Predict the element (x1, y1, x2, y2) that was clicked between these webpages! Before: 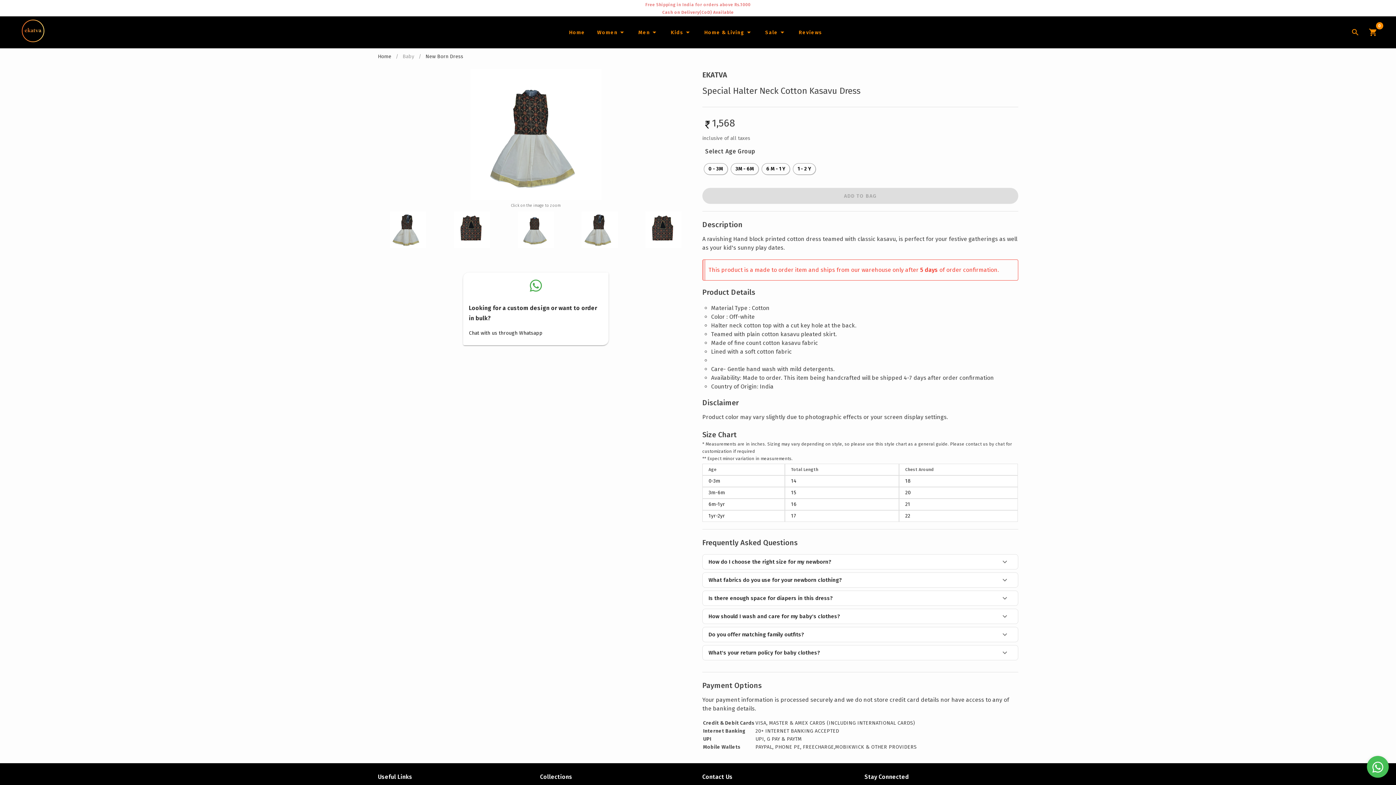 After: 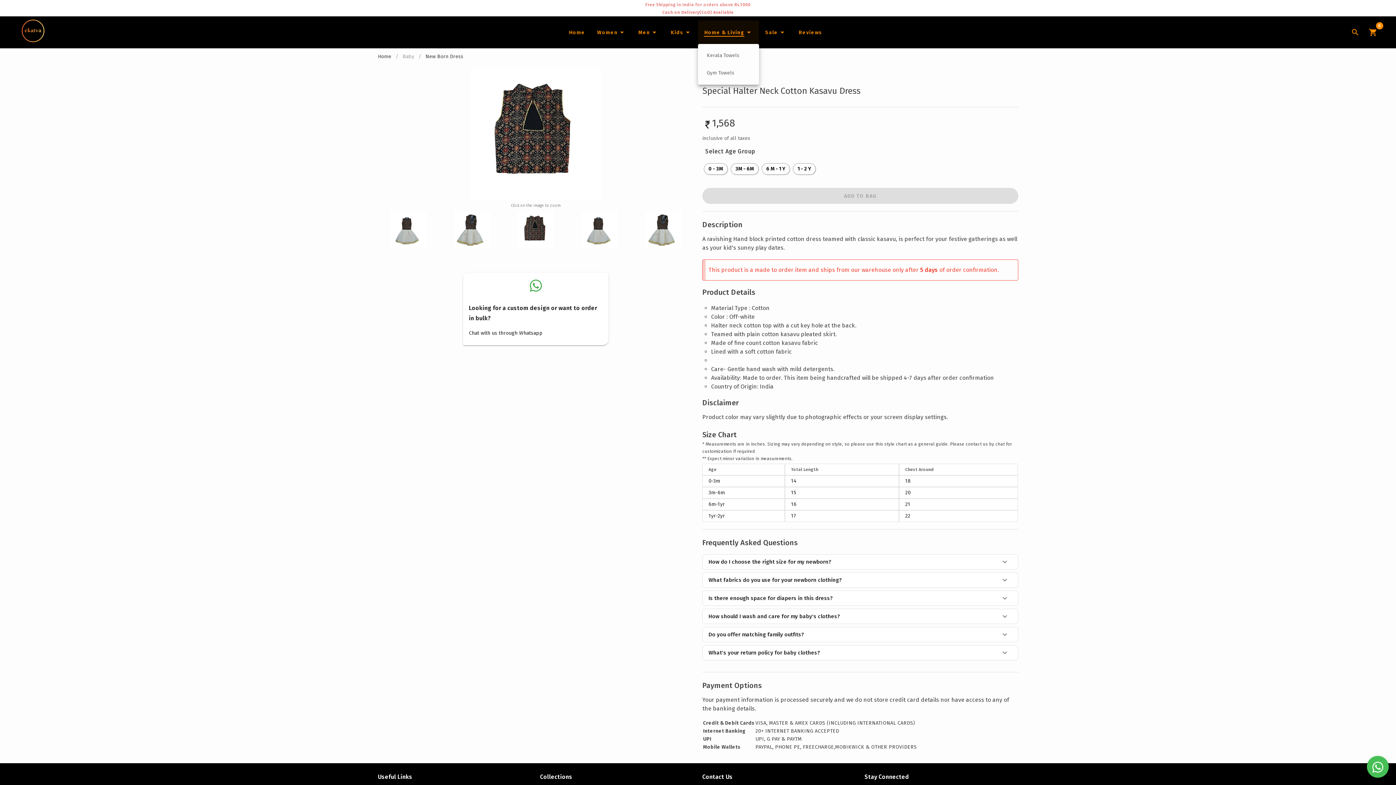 Action: label: Home and Living bbox: (698, 20, 759, 44)